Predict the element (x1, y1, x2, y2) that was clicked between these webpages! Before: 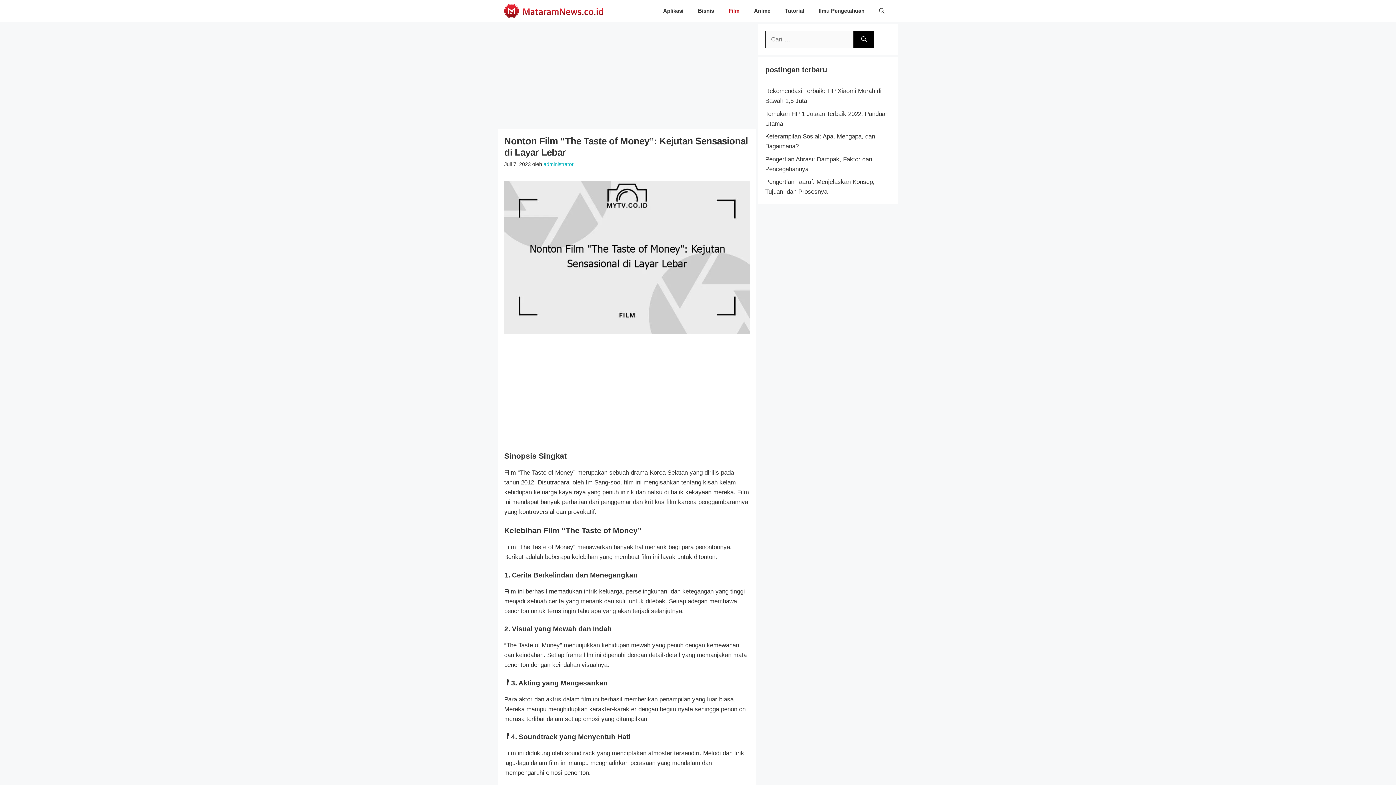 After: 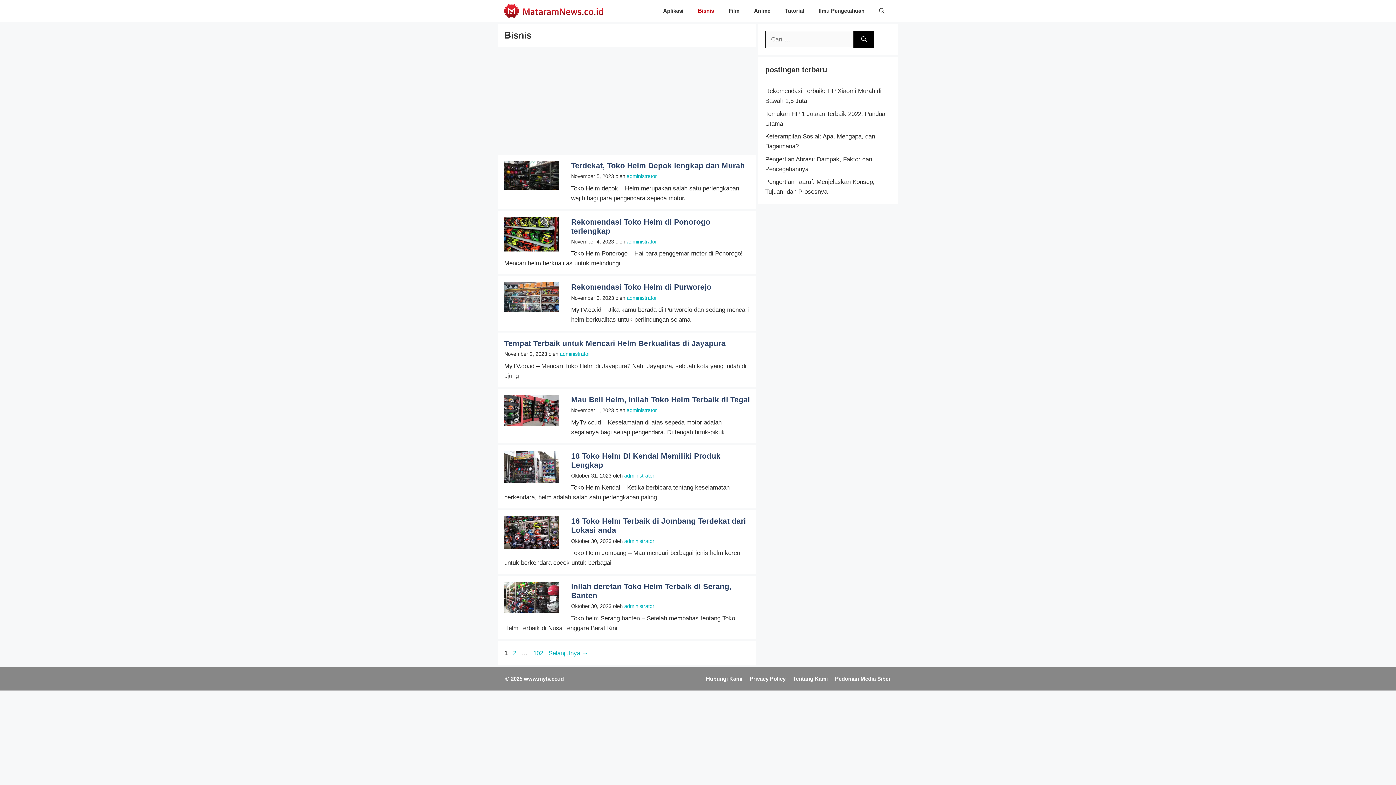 Action: label: Bisnis bbox: (690, 0, 721, 21)